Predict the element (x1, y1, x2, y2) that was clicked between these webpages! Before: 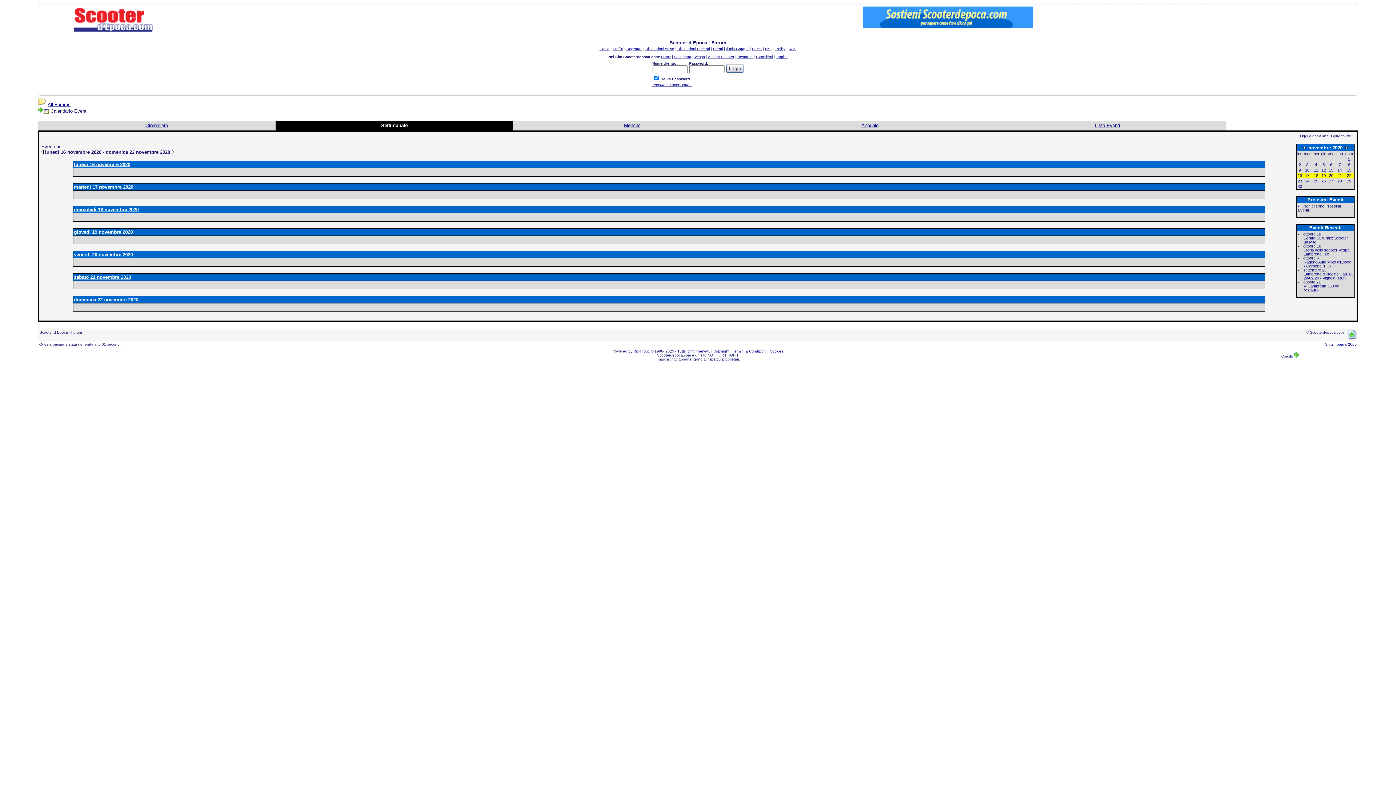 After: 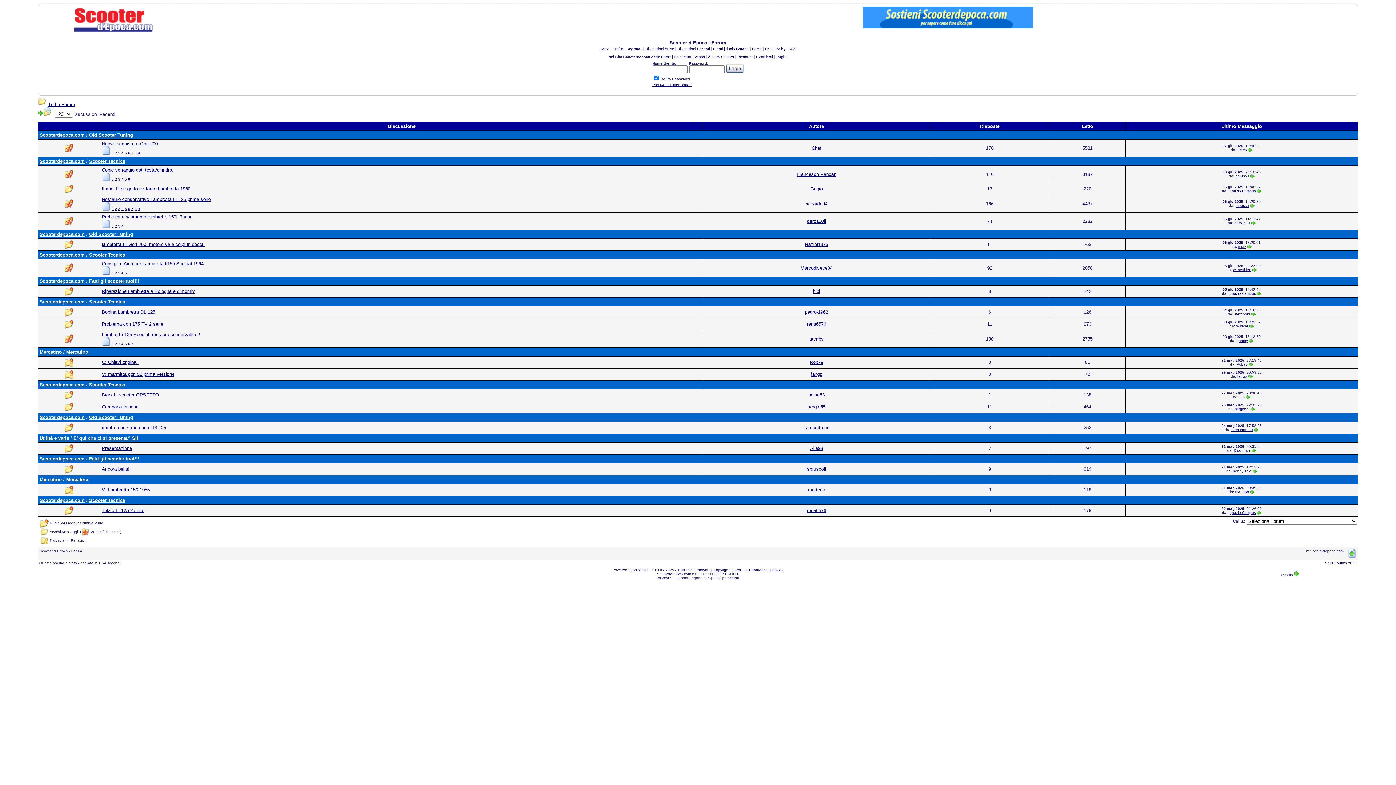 Action: label: Discussioni Recenti bbox: (677, 46, 710, 50)